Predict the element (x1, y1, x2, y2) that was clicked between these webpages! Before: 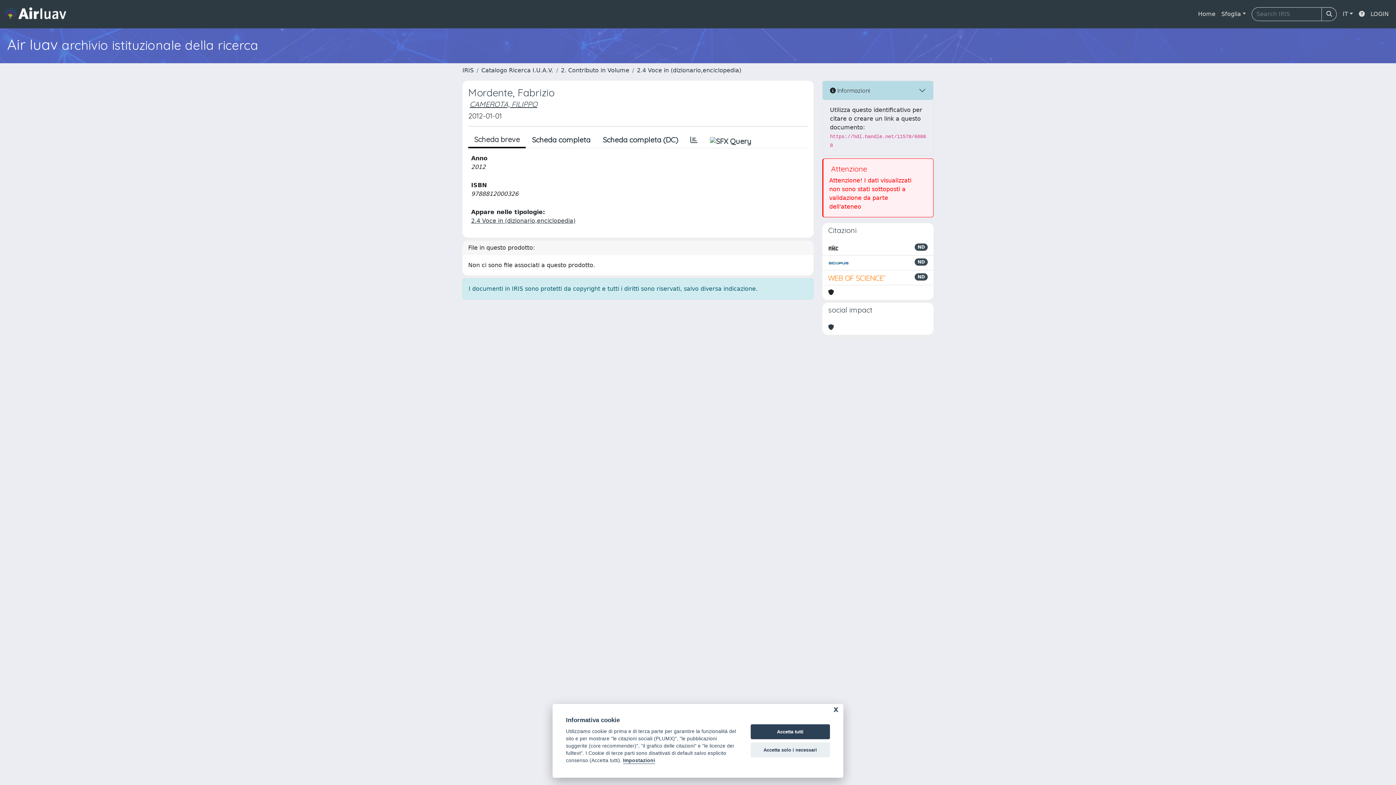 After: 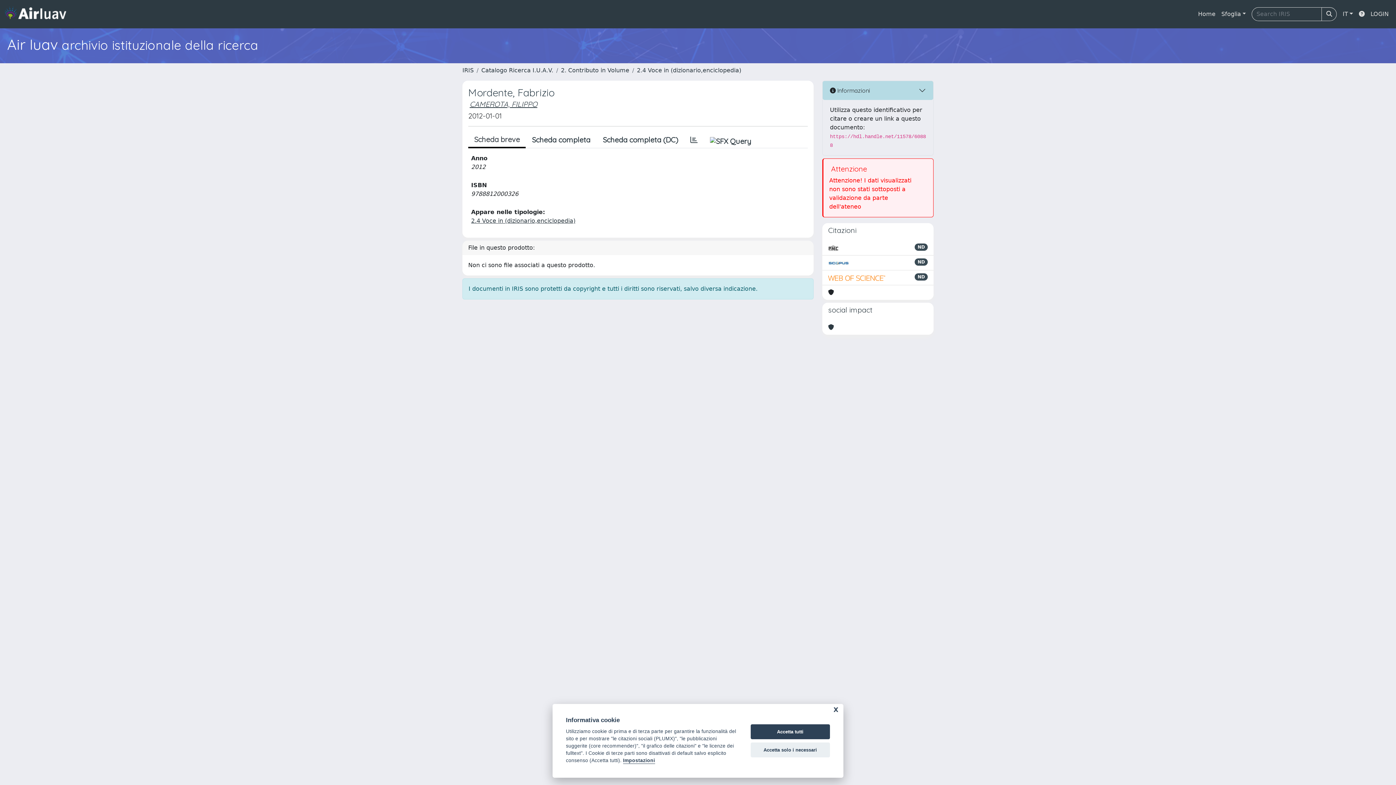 Action: label: Scheda breve bbox: (468, 132, 525, 148)